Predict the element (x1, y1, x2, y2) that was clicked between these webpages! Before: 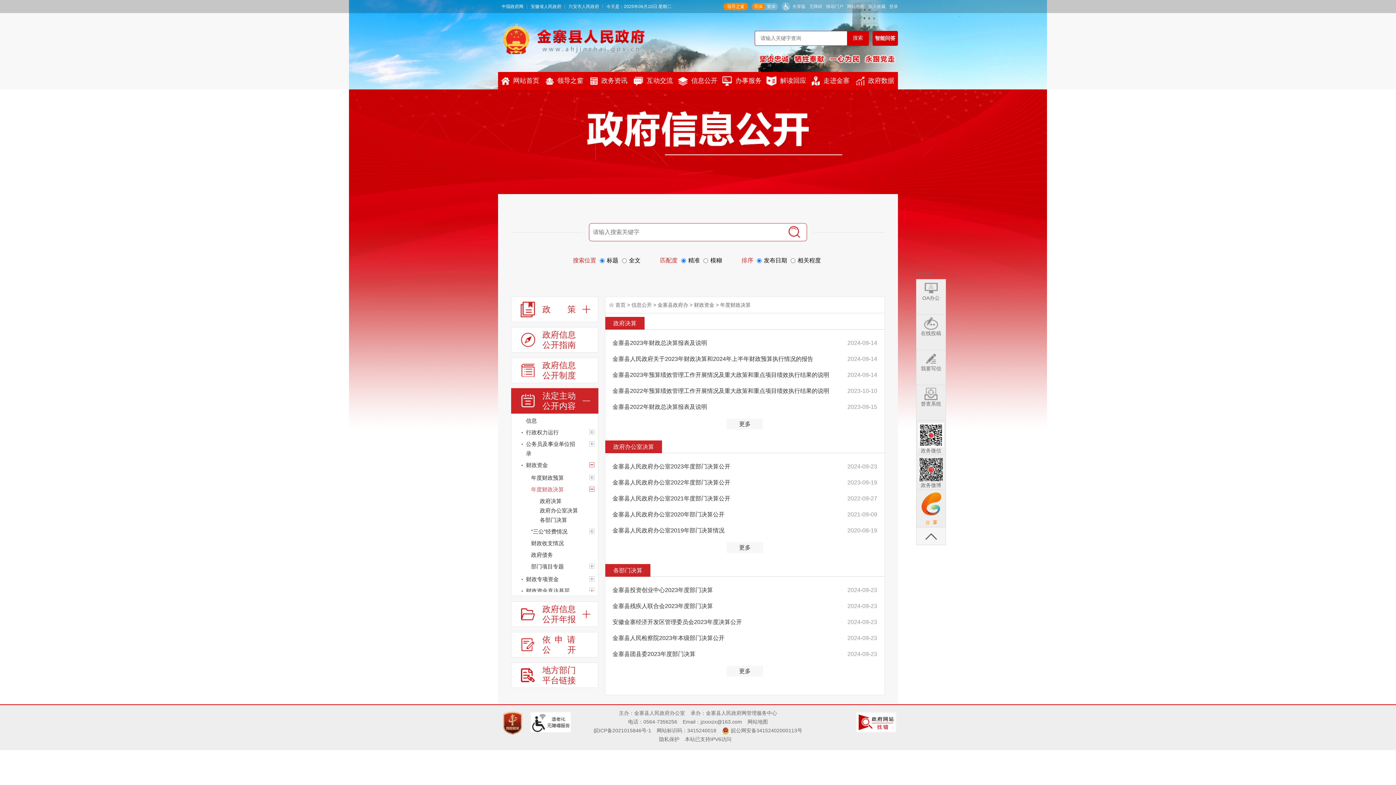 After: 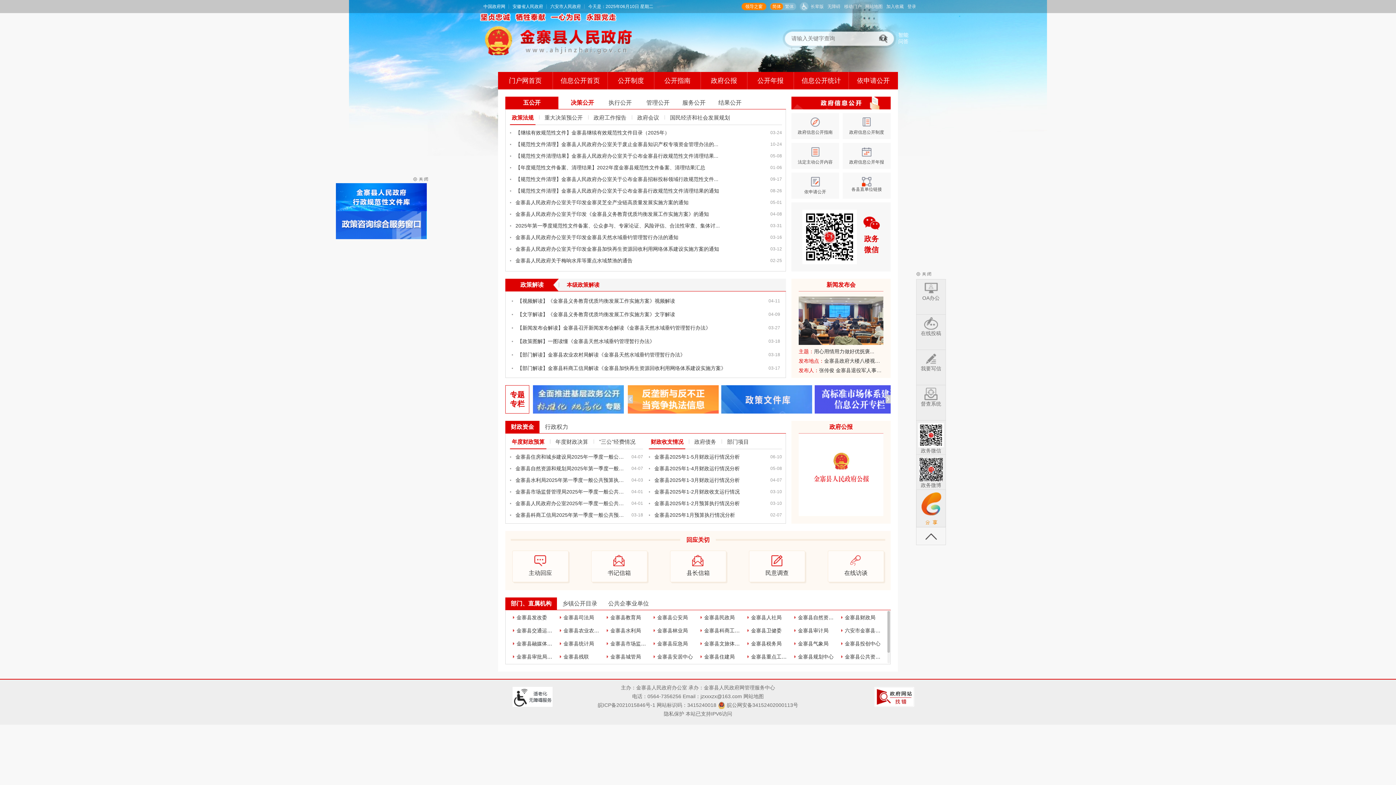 Action: bbox: (631, 302, 652, 308) label: 信息公开